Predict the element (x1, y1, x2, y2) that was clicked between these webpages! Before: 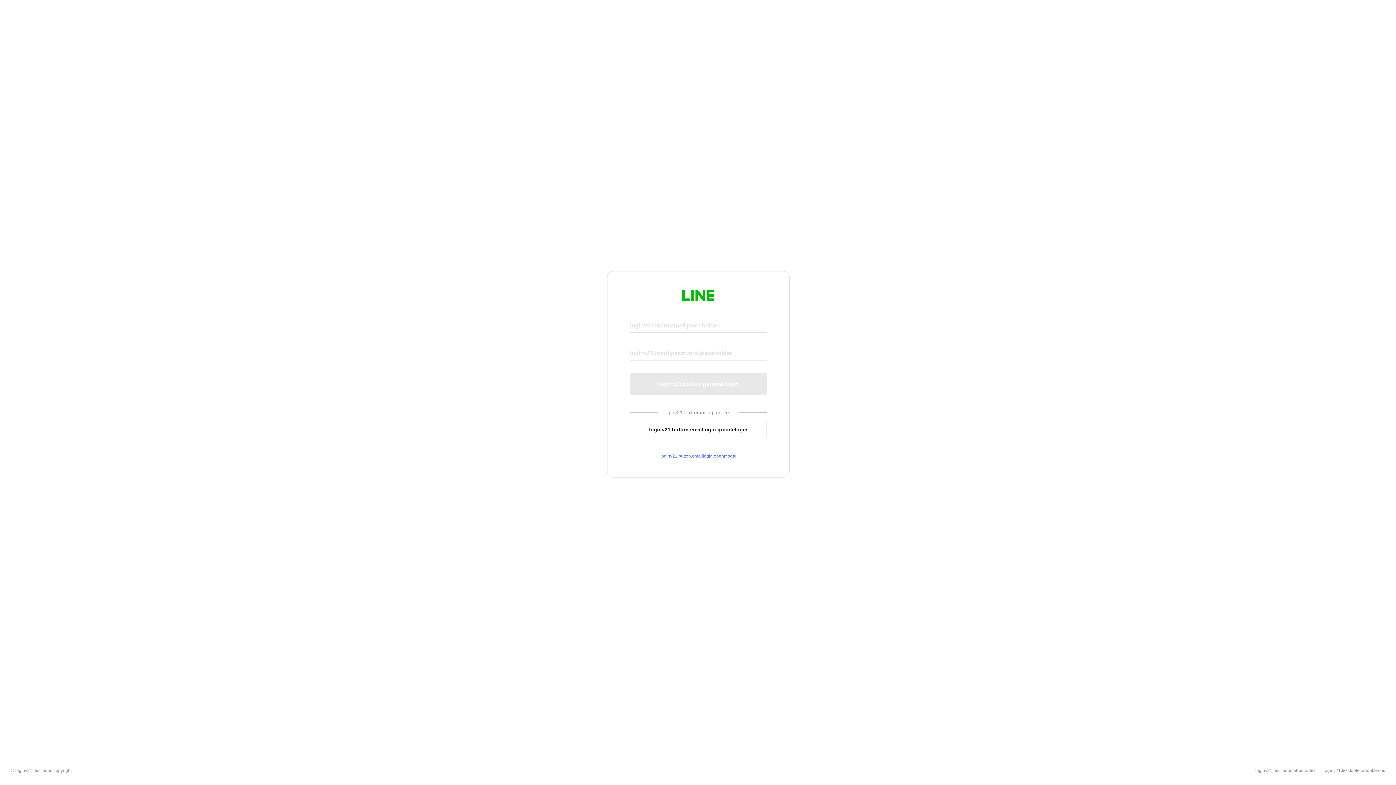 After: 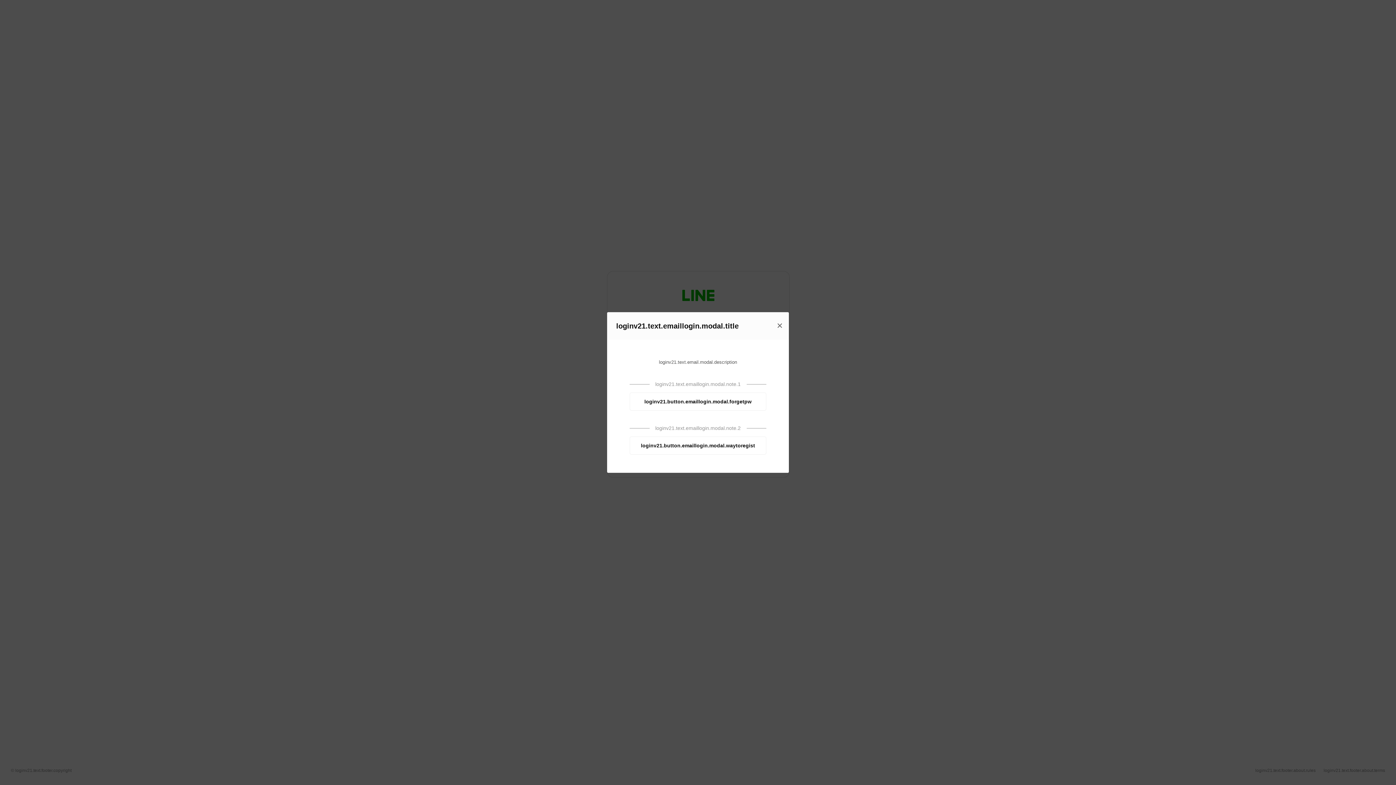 Action: label: loginv21.button.emaillogin.openmodal bbox: (630, 453, 766, 459)